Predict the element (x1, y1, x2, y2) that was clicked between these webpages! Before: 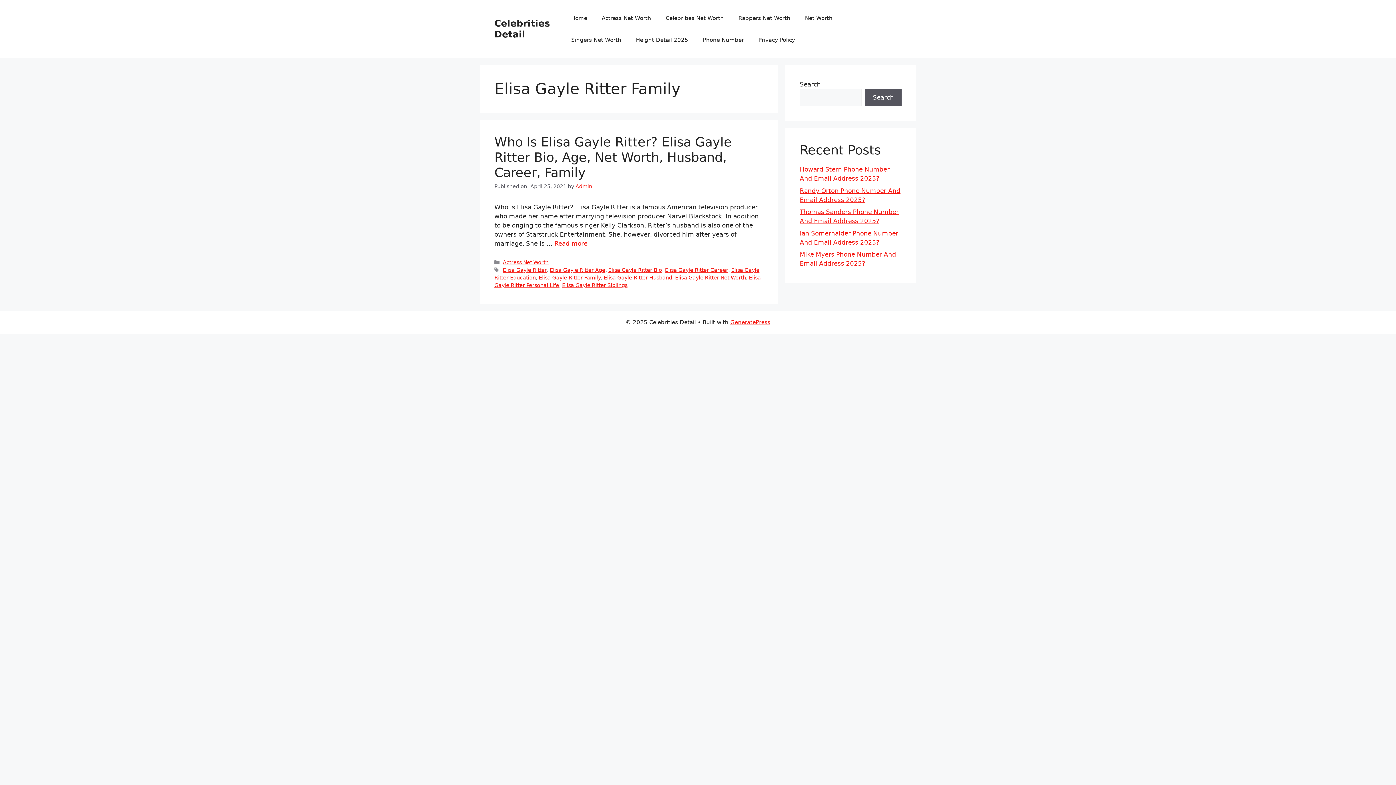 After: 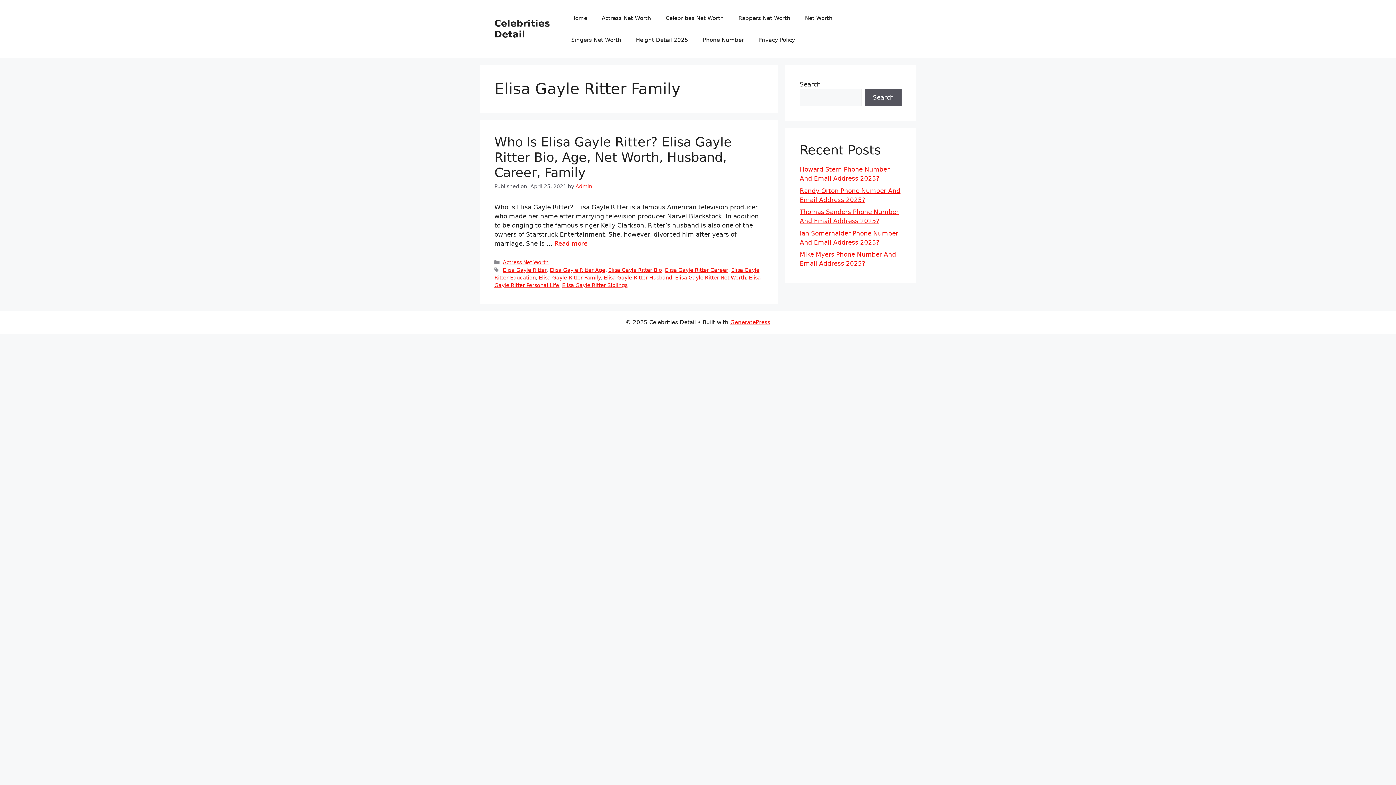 Action: bbox: (538, 274, 601, 280) label: Elisa Gayle Ritter Family